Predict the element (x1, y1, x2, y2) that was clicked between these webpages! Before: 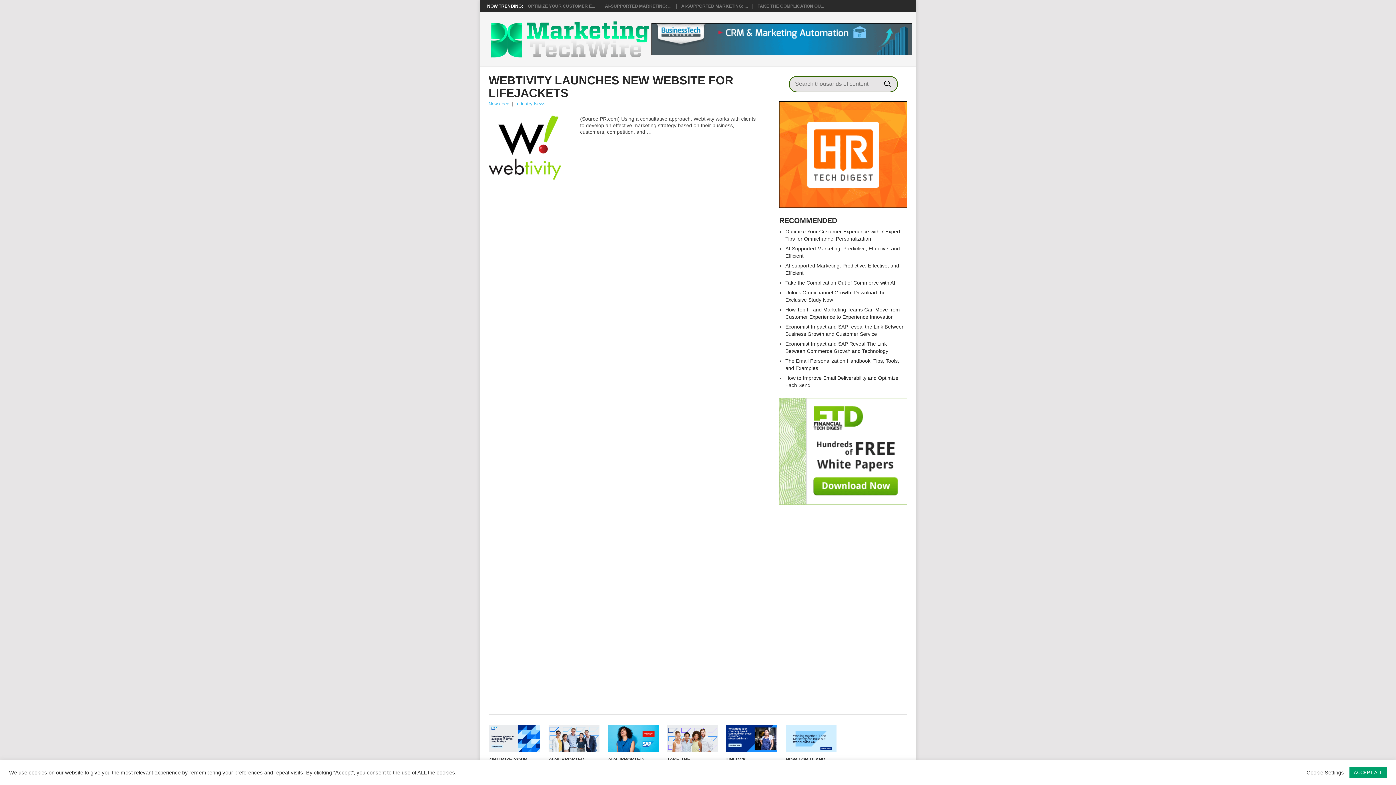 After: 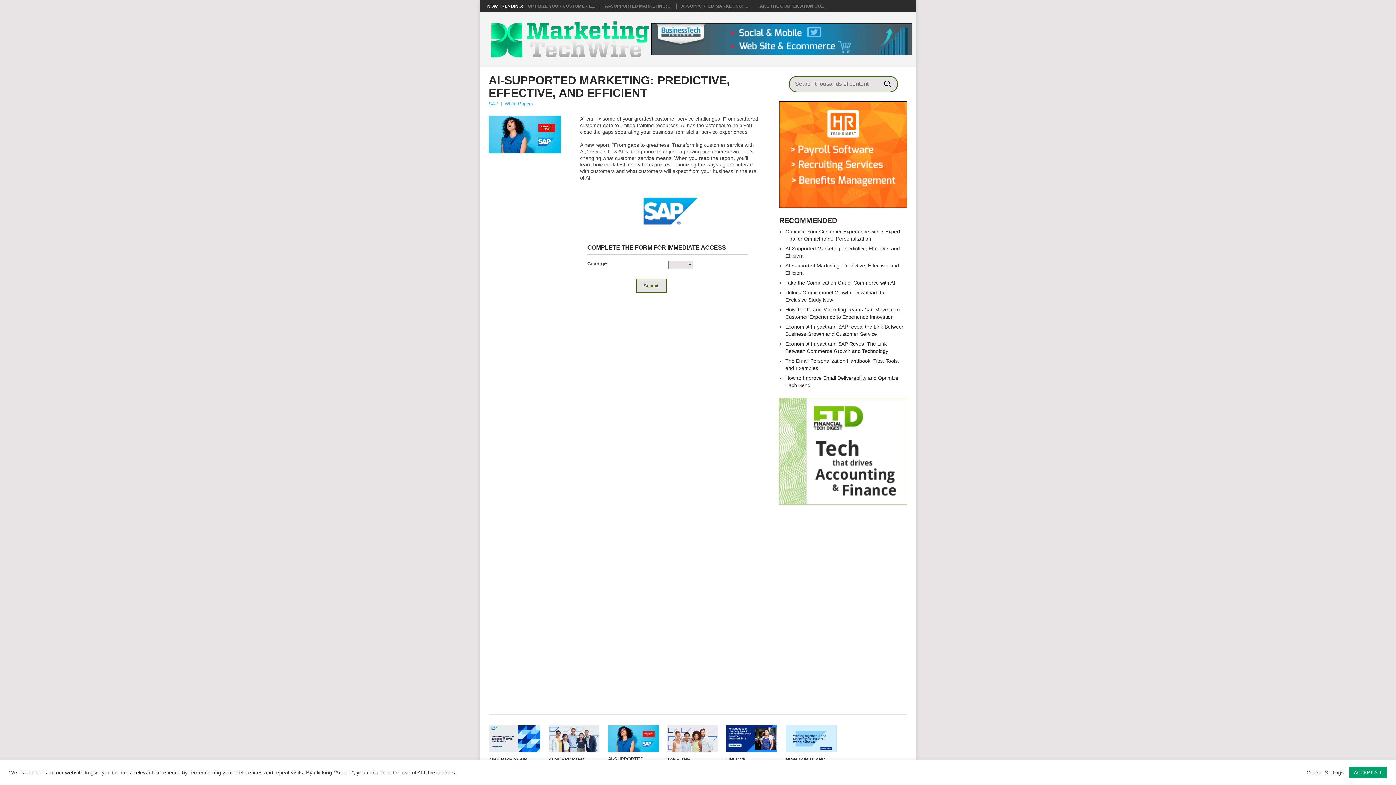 Action: bbox: (681, 3, 748, 8) label: AI-SUPPORTED MARKETING: ...